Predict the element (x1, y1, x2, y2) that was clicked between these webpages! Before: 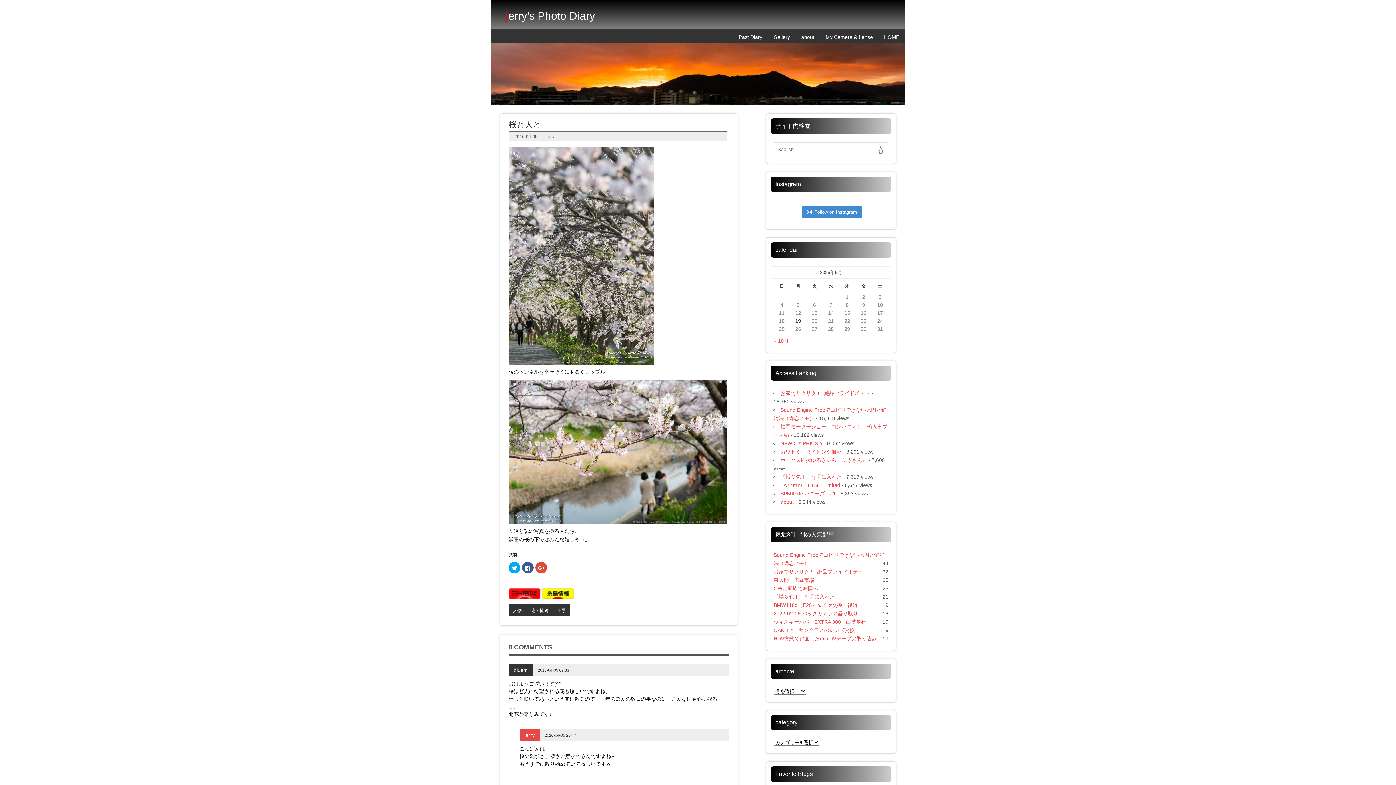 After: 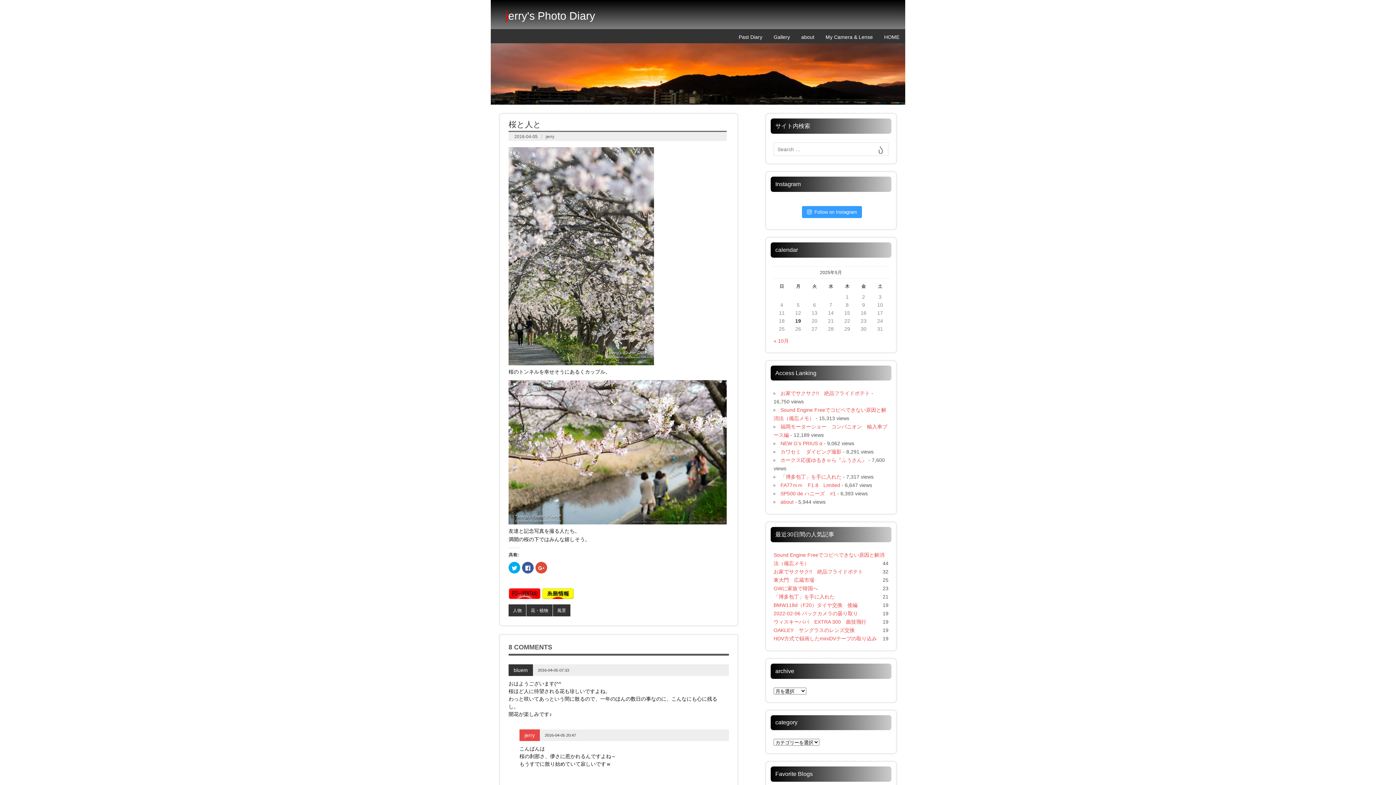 Action: bbox: (802, 206, 862, 218) label: Follow on Instagram